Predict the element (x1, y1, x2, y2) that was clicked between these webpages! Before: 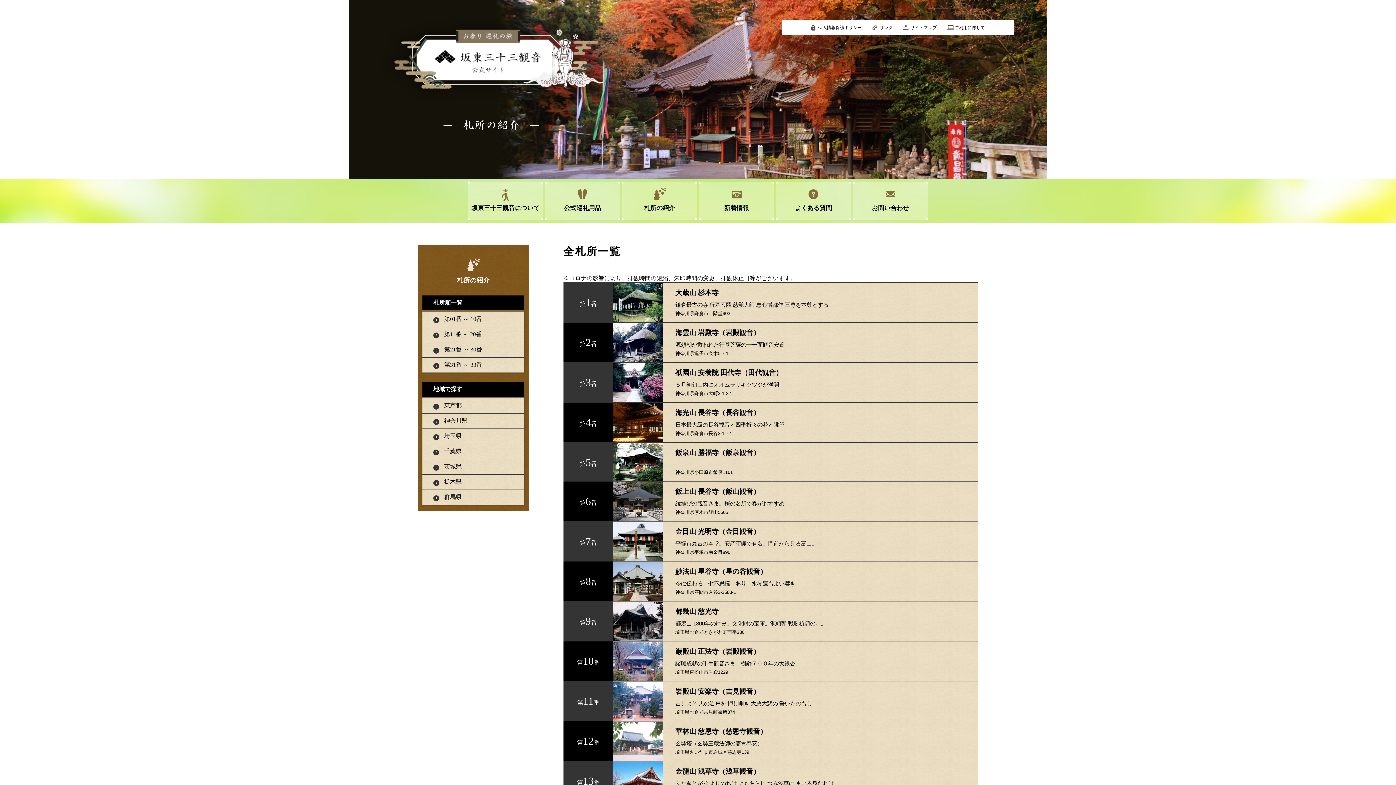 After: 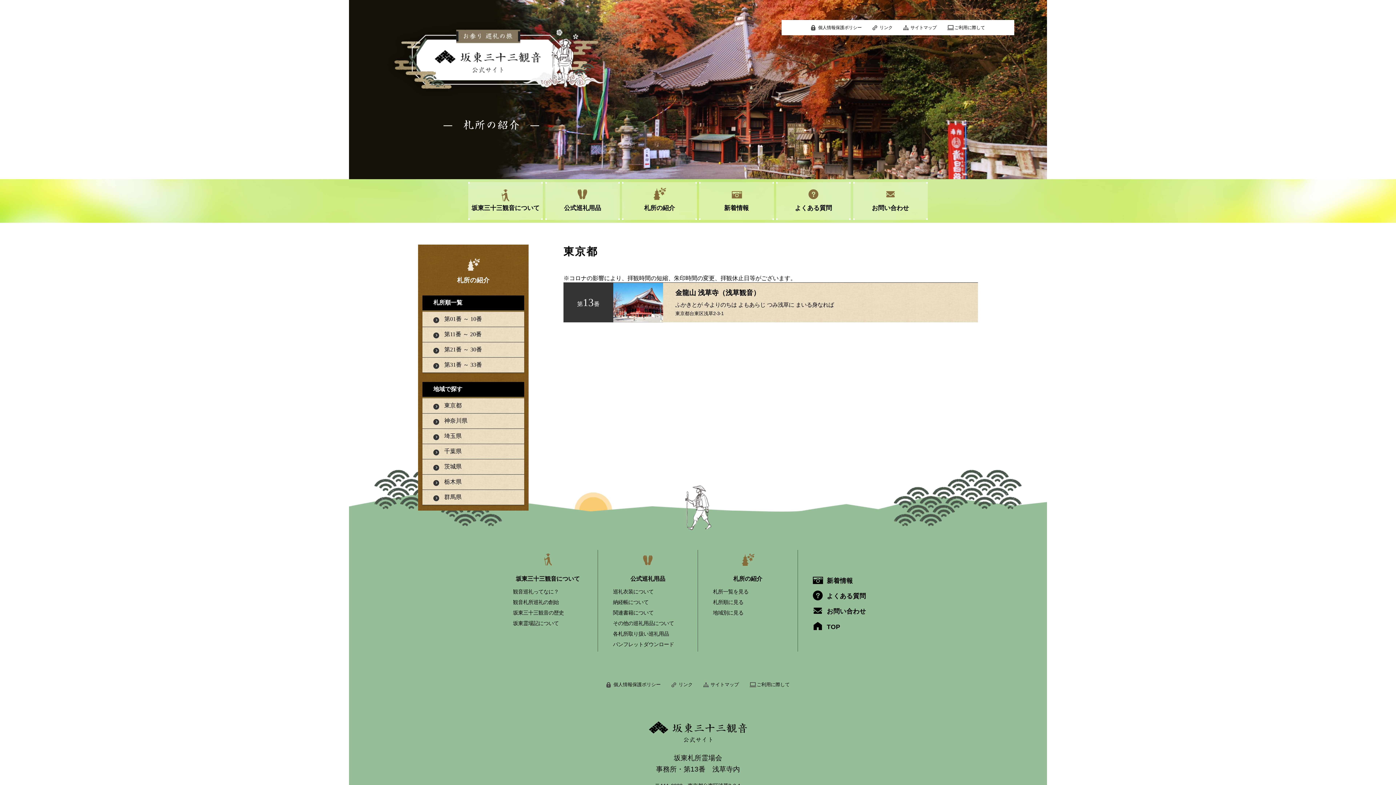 Action: bbox: (422, 398, 524, 413) label: 東京都